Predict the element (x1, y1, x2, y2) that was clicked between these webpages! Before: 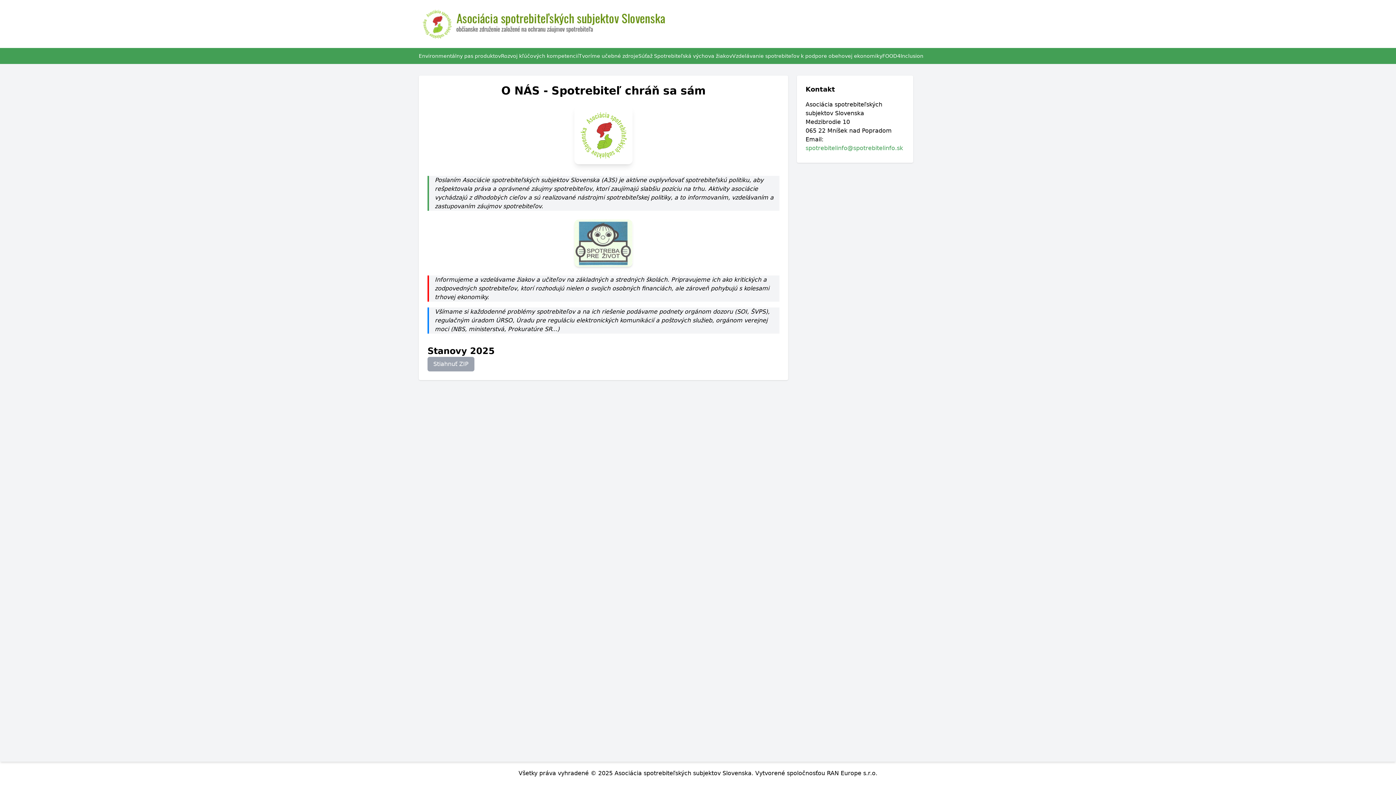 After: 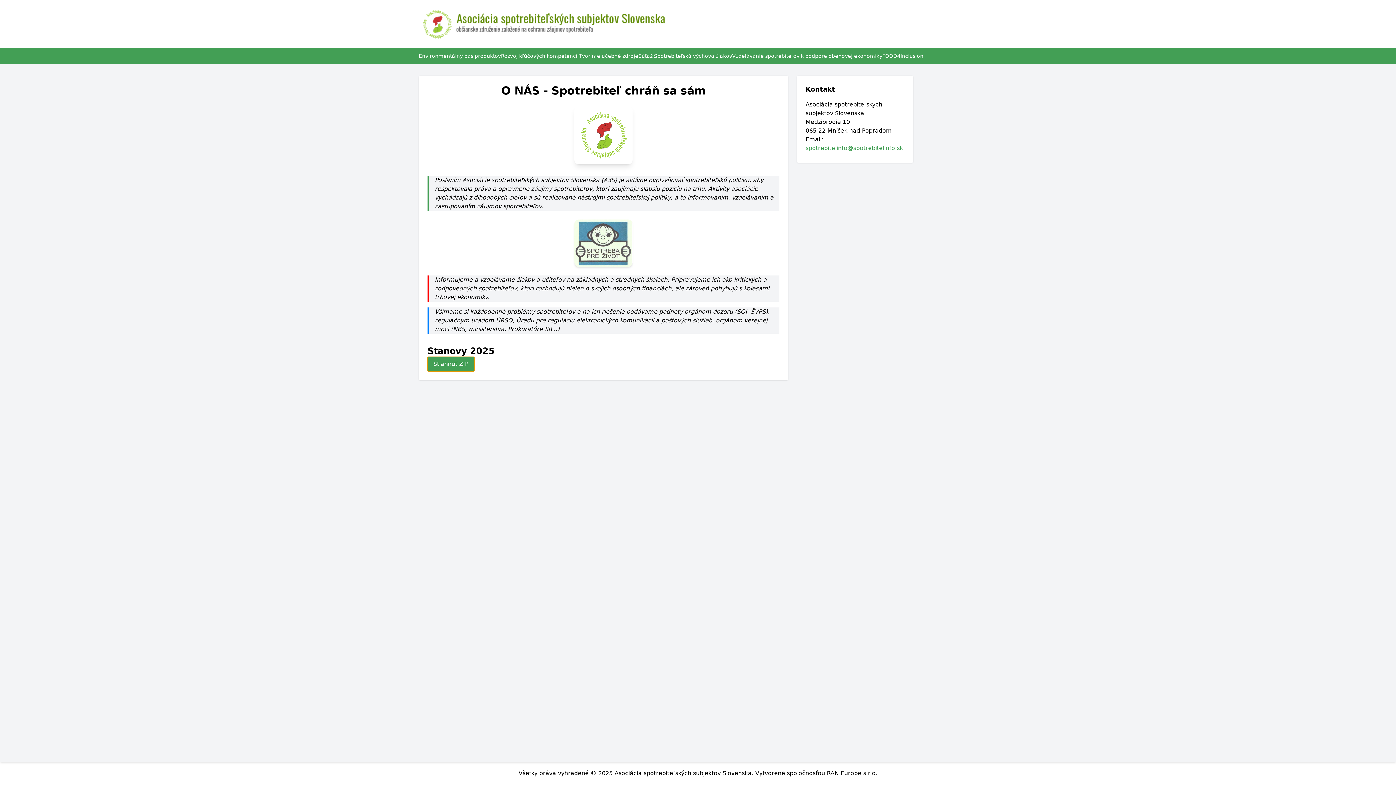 Action: bbox: (427, 356, 474, 371) label: Stiahnuť ZIP